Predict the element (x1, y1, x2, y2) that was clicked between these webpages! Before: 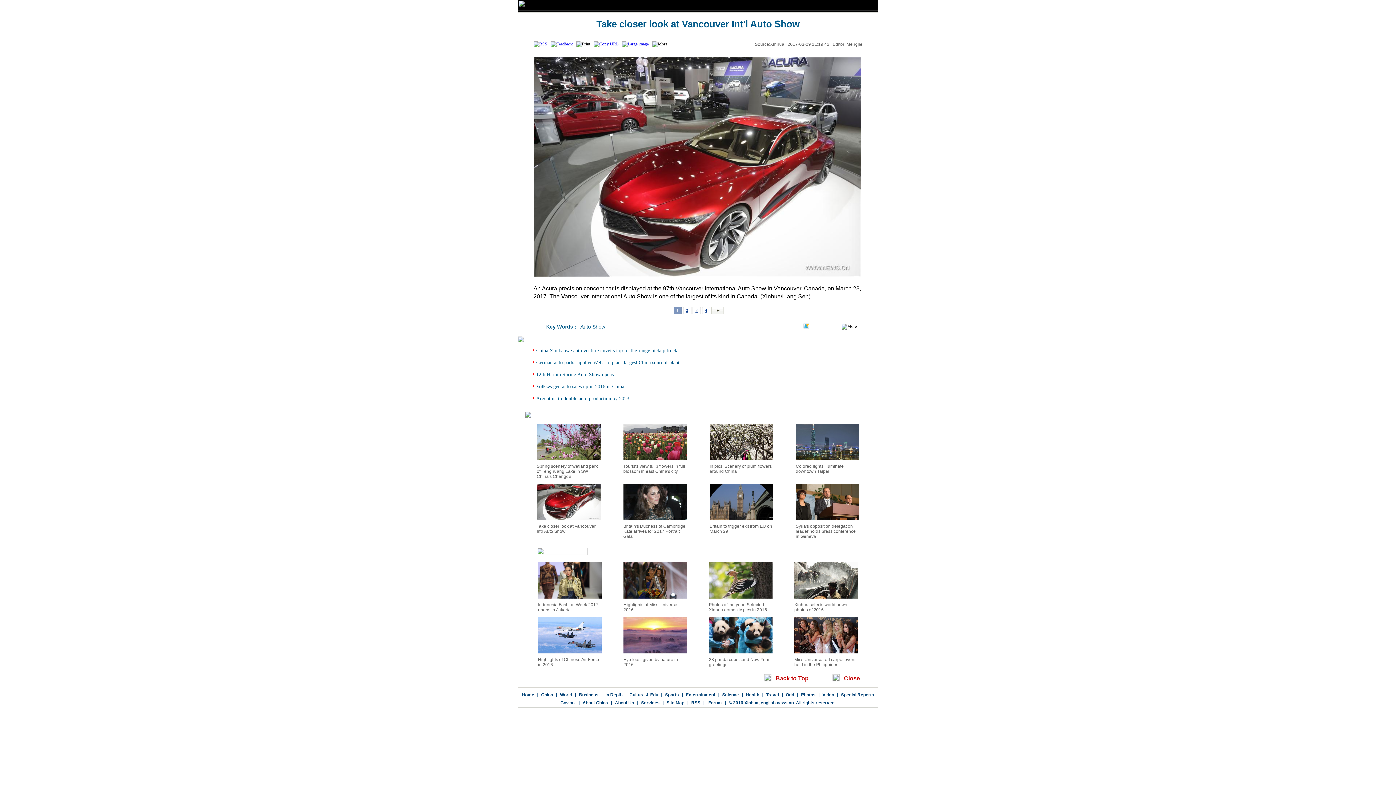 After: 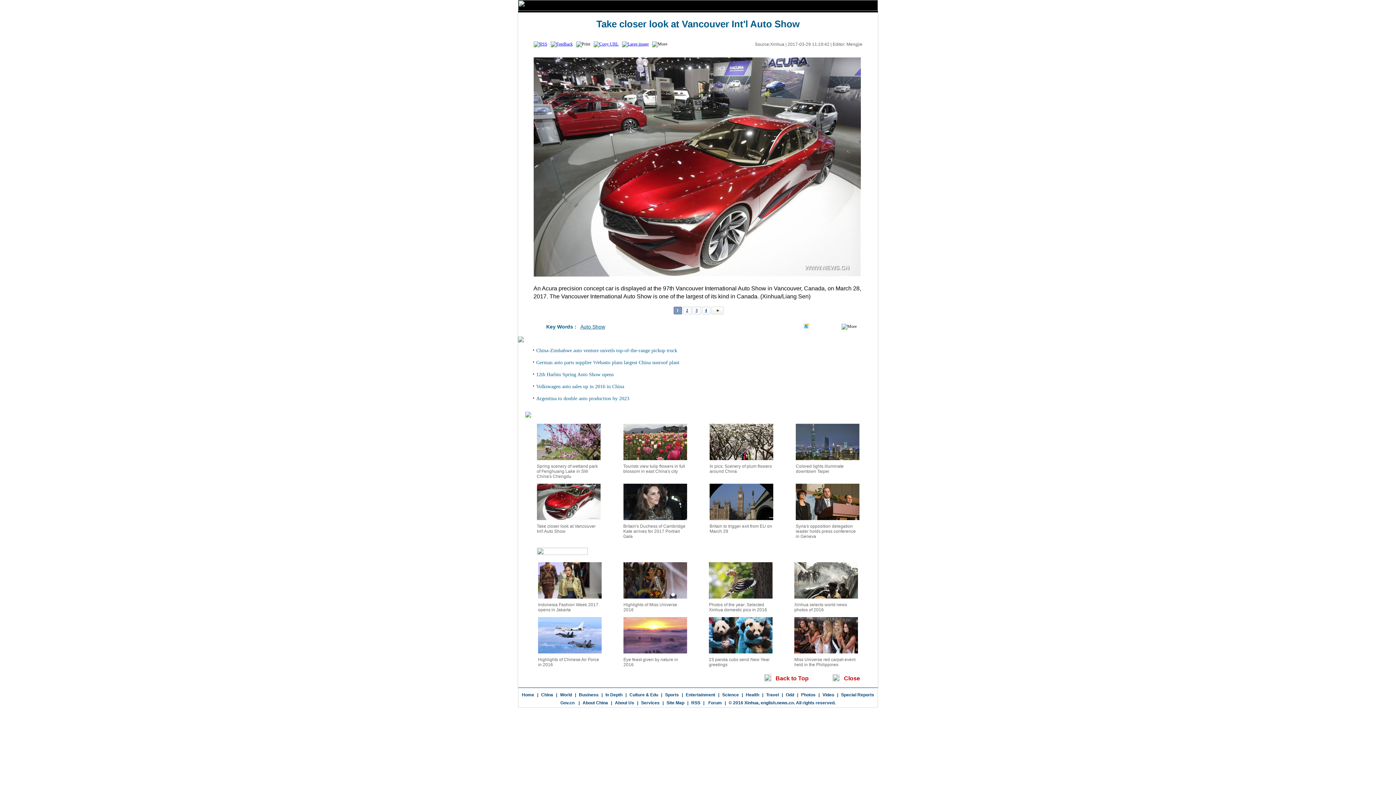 Action: label: Auto Show bbox: (580, 324, 605, 329)